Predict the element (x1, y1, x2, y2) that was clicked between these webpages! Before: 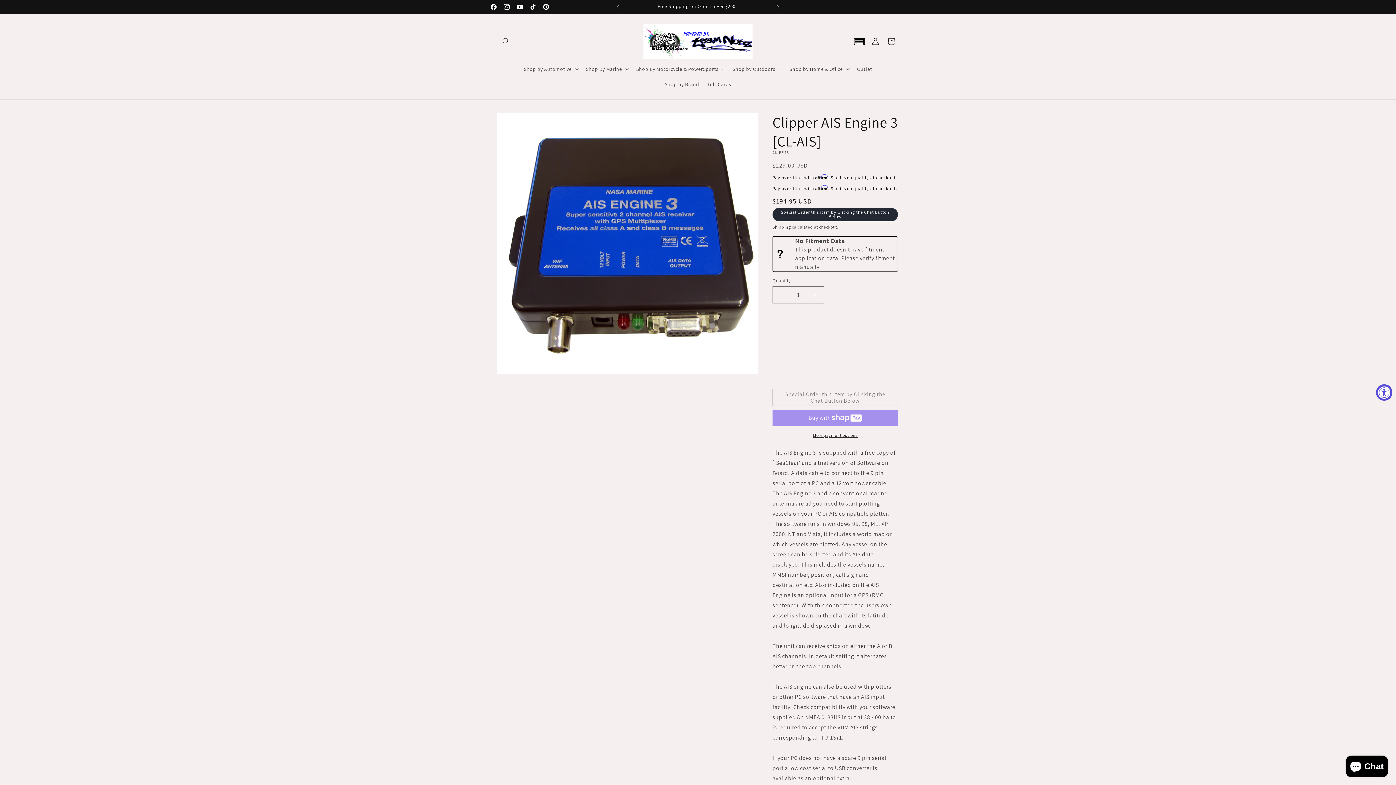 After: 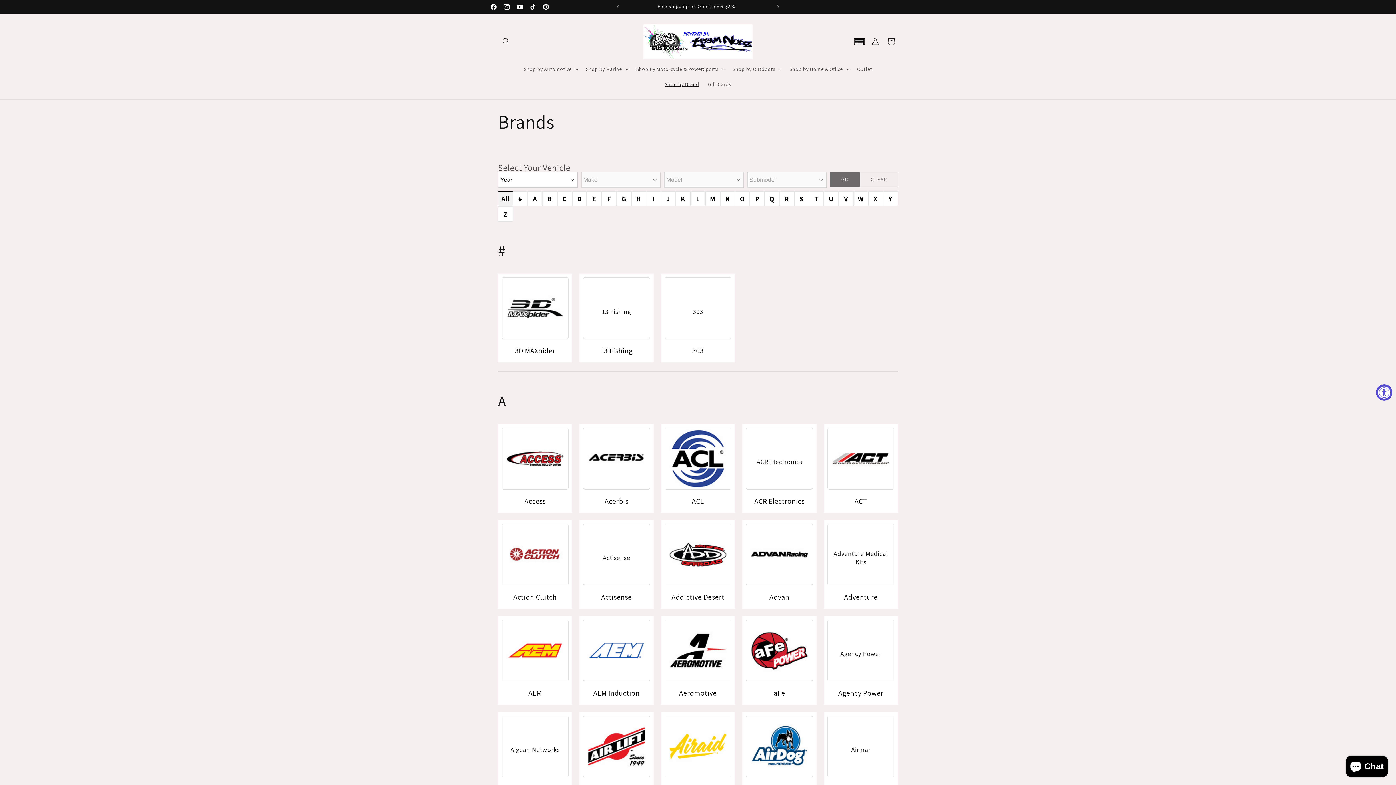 Action: bbox: (660, 76, 703, 92) label: Shop by Brand